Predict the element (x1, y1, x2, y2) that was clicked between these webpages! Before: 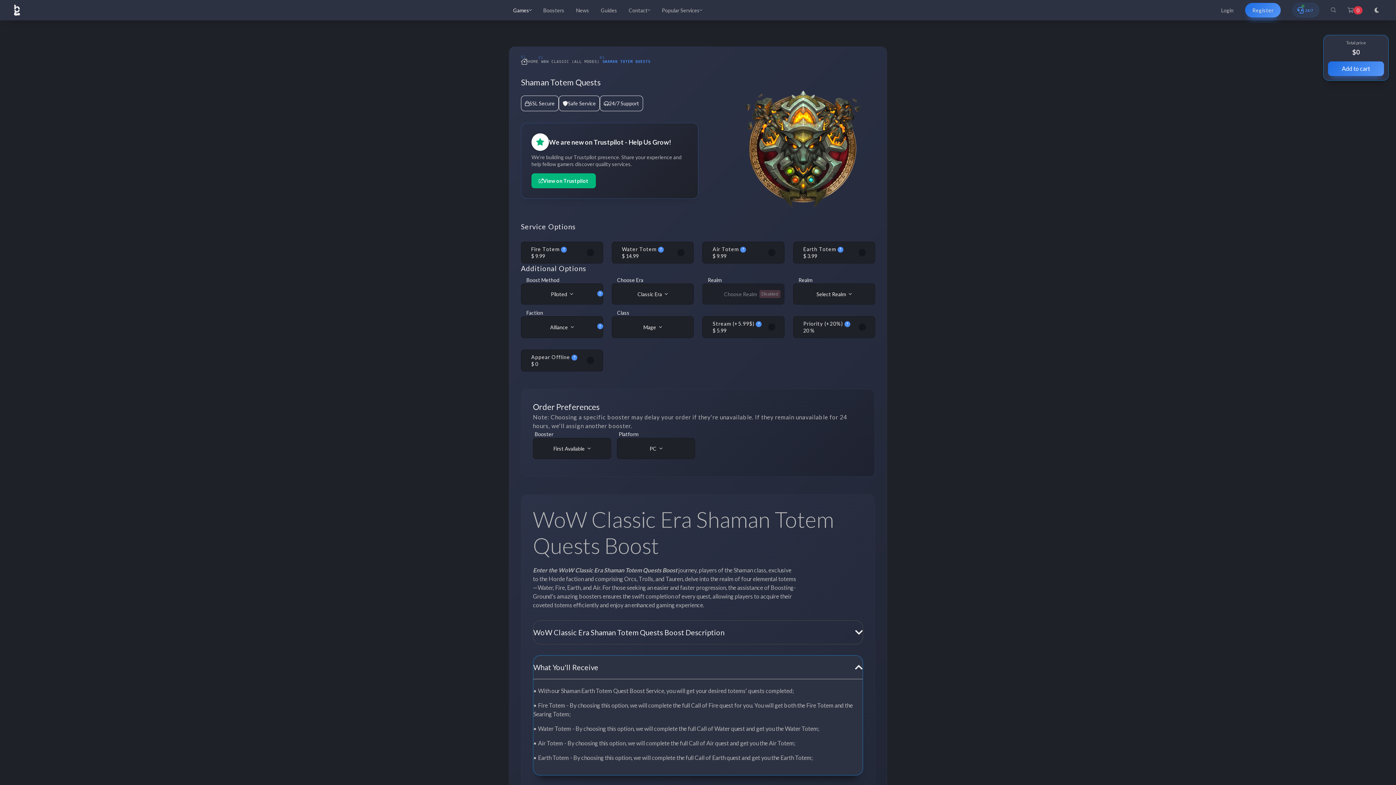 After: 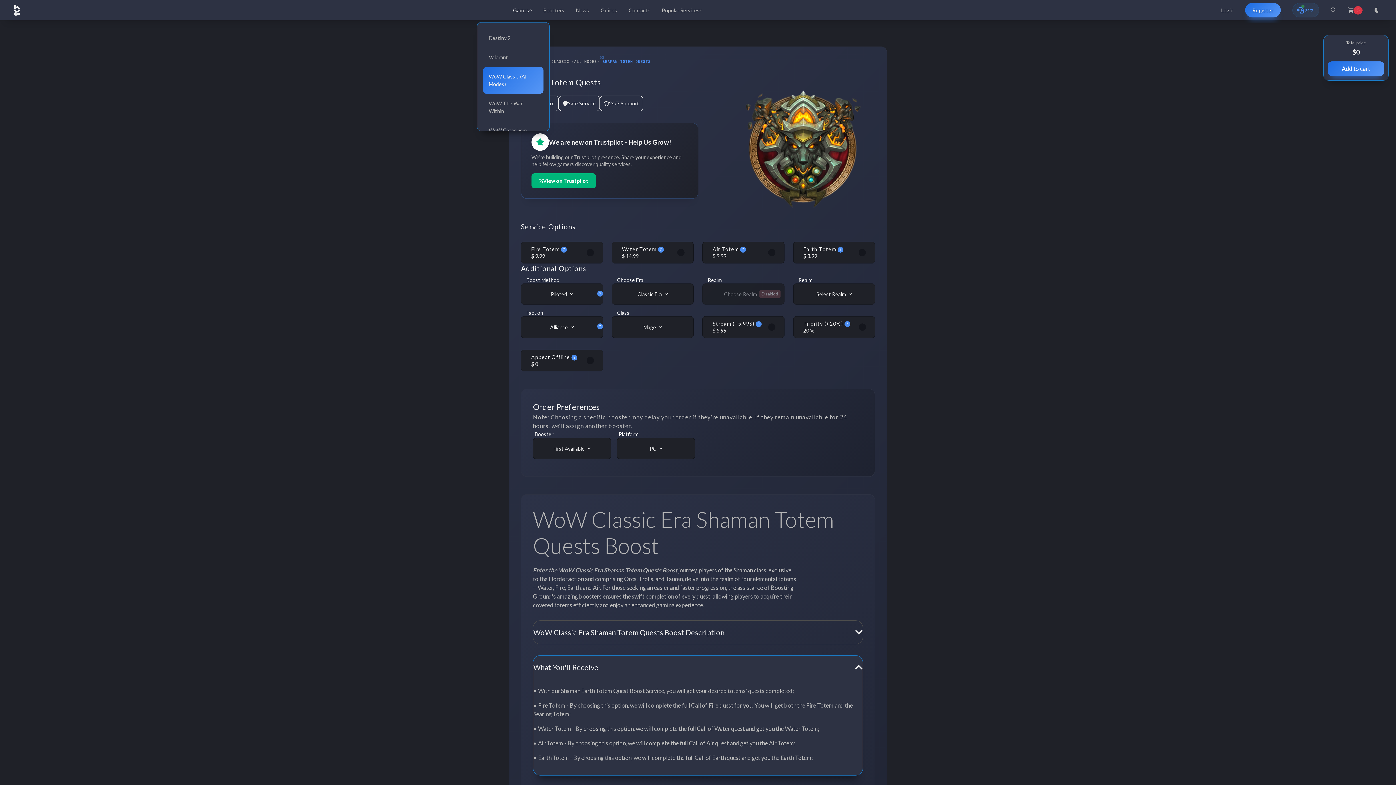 Action: bbox: (513, 2, 531, 17) label: Games